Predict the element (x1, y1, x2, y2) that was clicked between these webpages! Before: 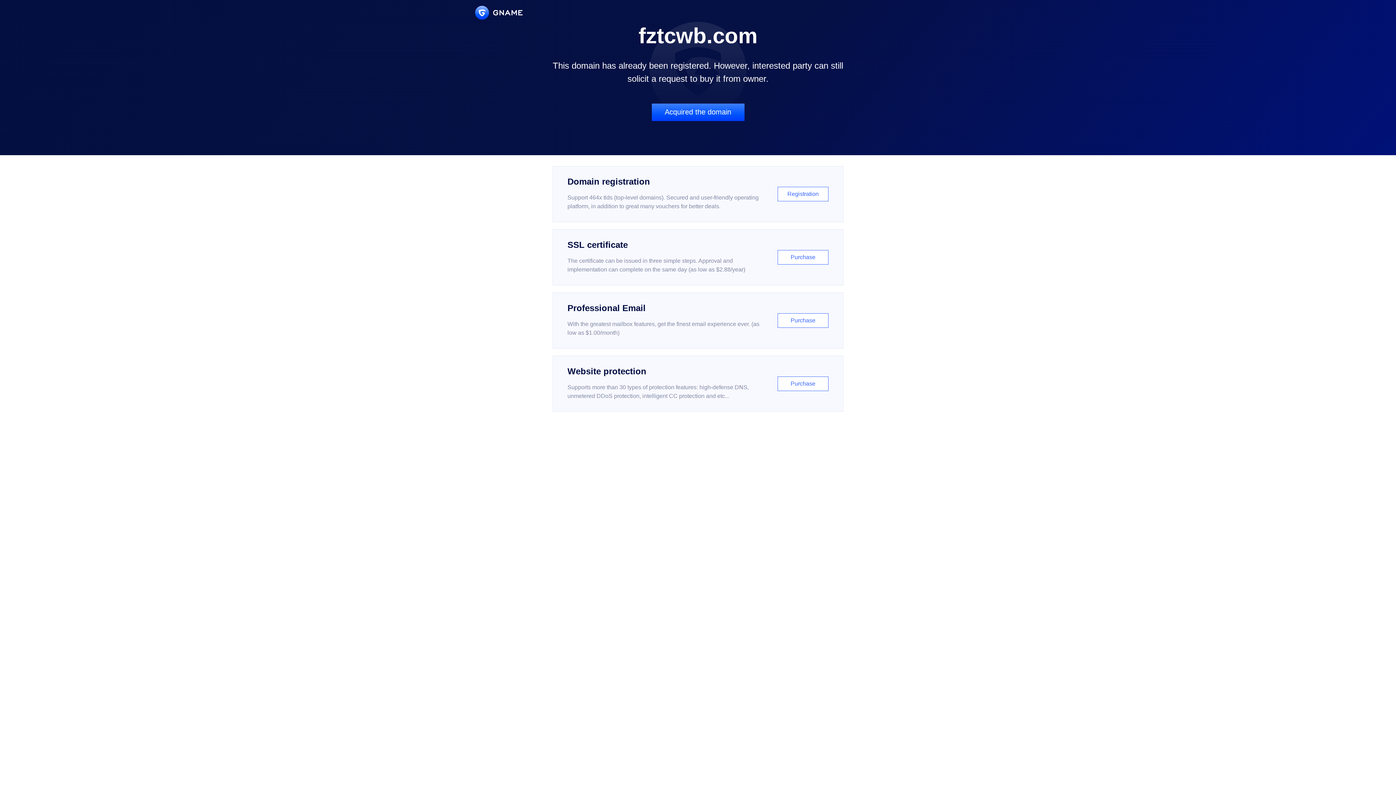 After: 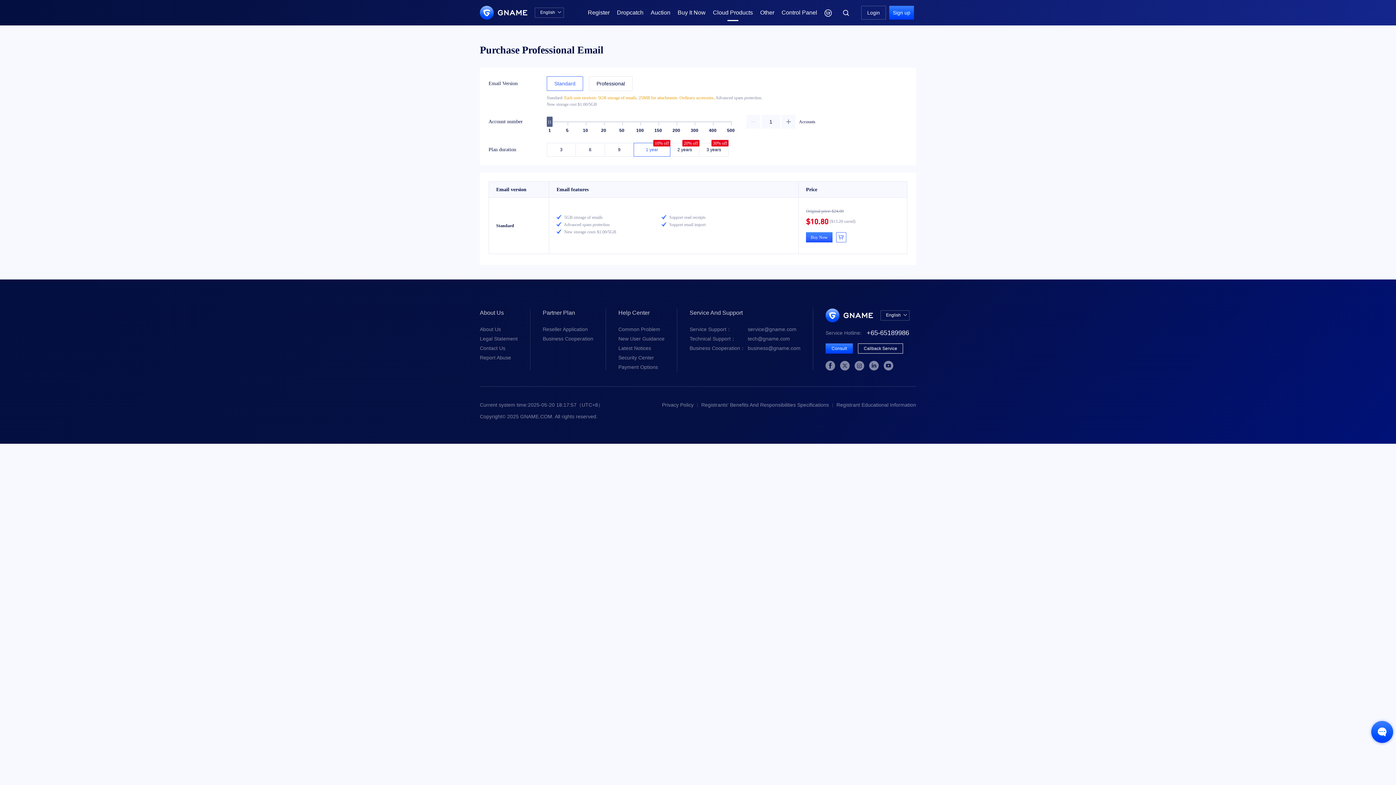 Action: bbox: (552, 292, 843, 348) label: Professional Email

With the greatest mailbox features, get the finest email experience ever. (as low as $1.00/month)

Purchase